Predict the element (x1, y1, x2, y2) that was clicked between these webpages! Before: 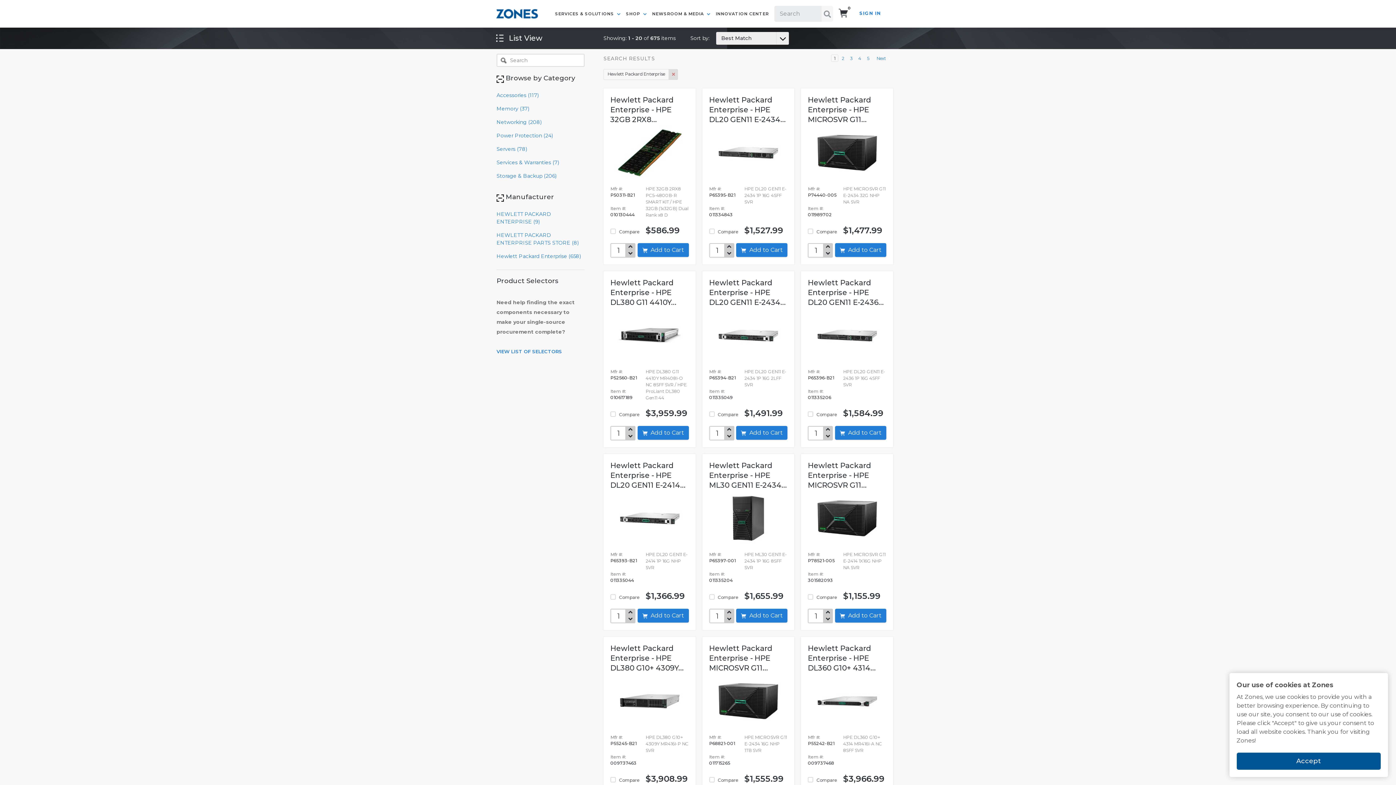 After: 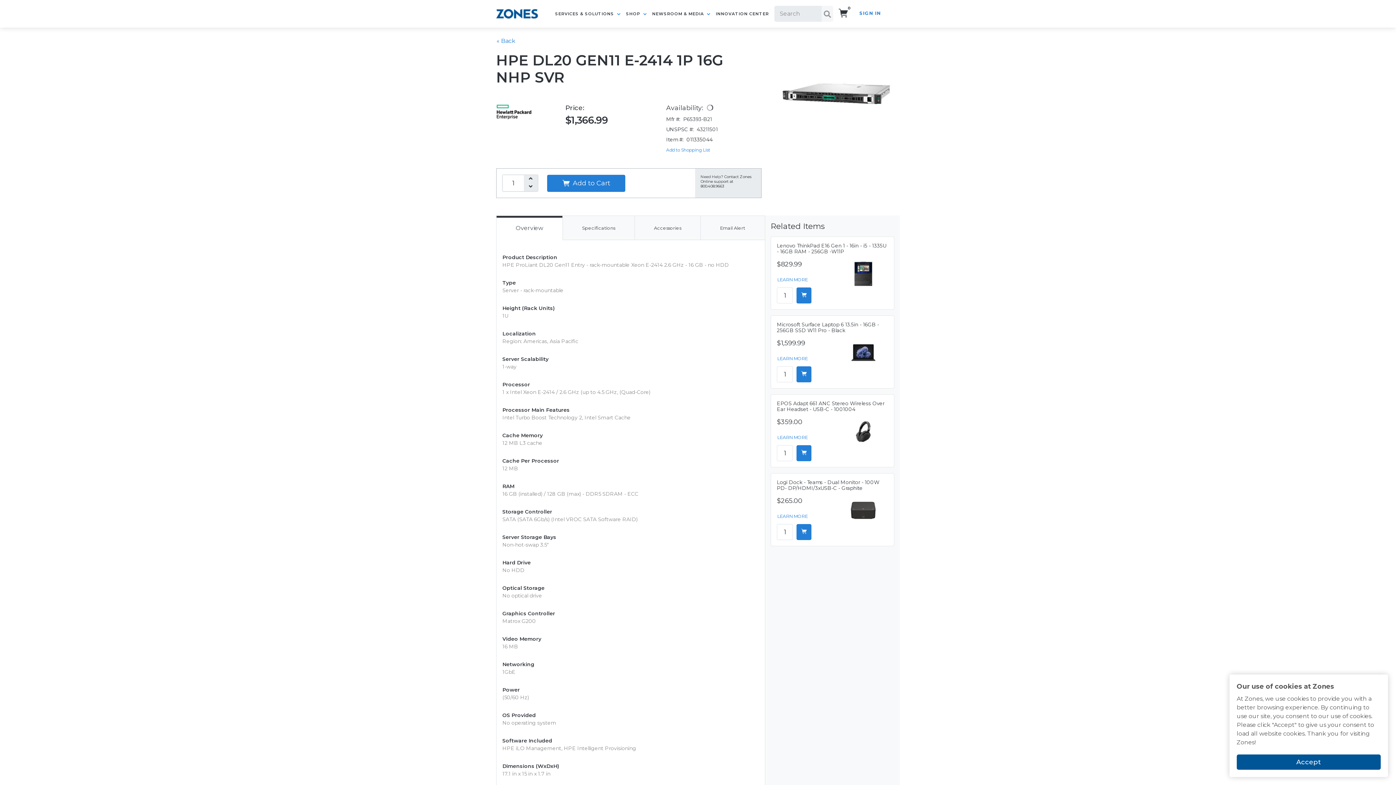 Action: bbox: (610, 577, 644, 583) label: 011335044